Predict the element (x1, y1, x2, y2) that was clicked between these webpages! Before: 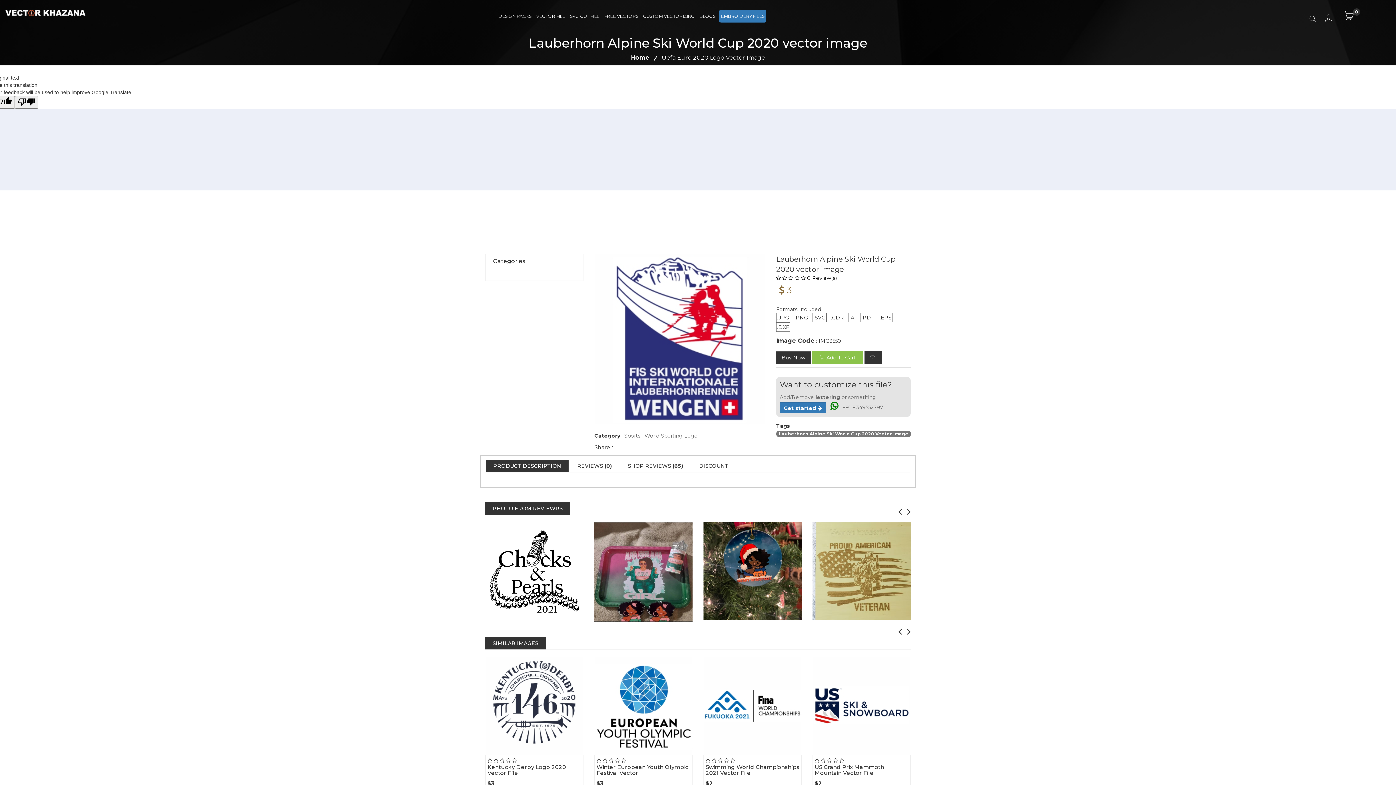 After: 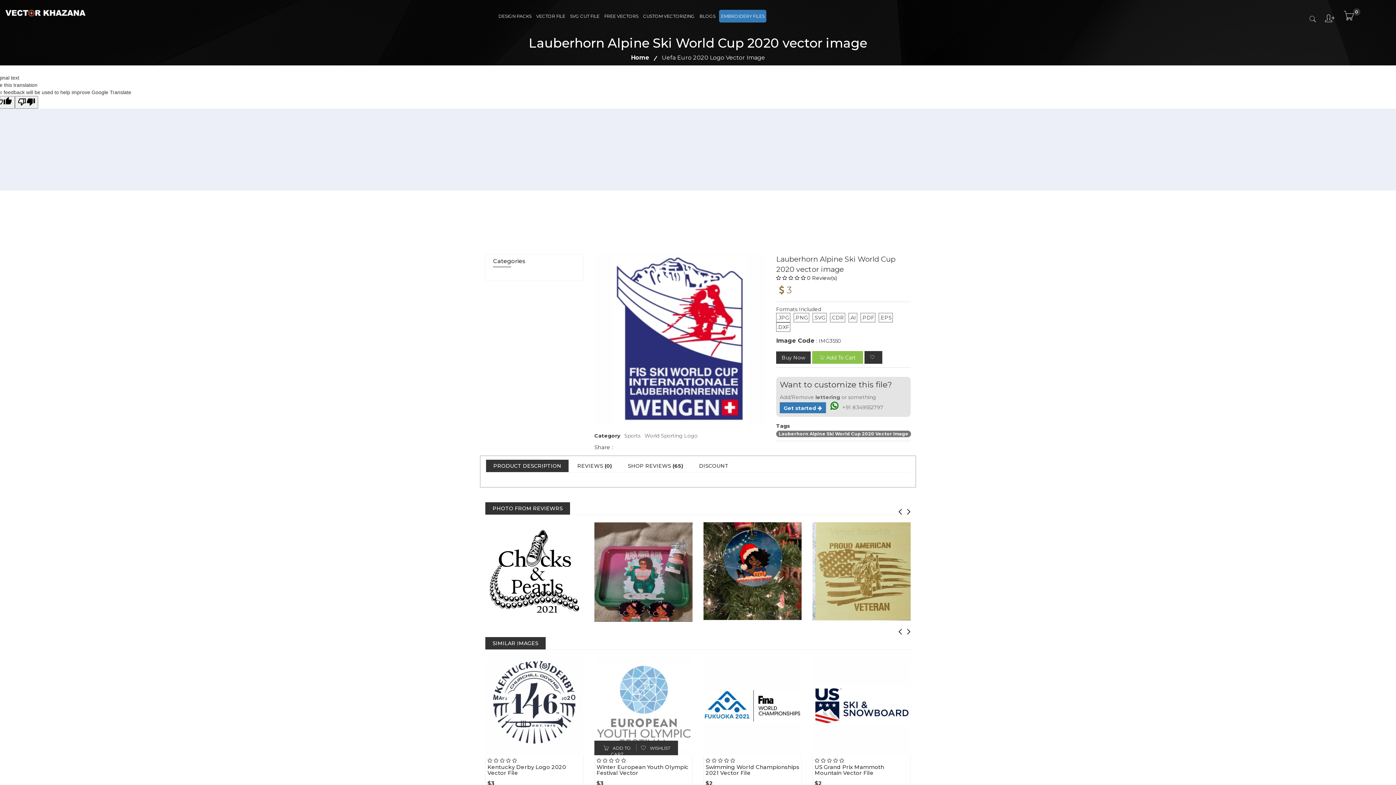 Action: bbox: (594, 657, 692, 755)